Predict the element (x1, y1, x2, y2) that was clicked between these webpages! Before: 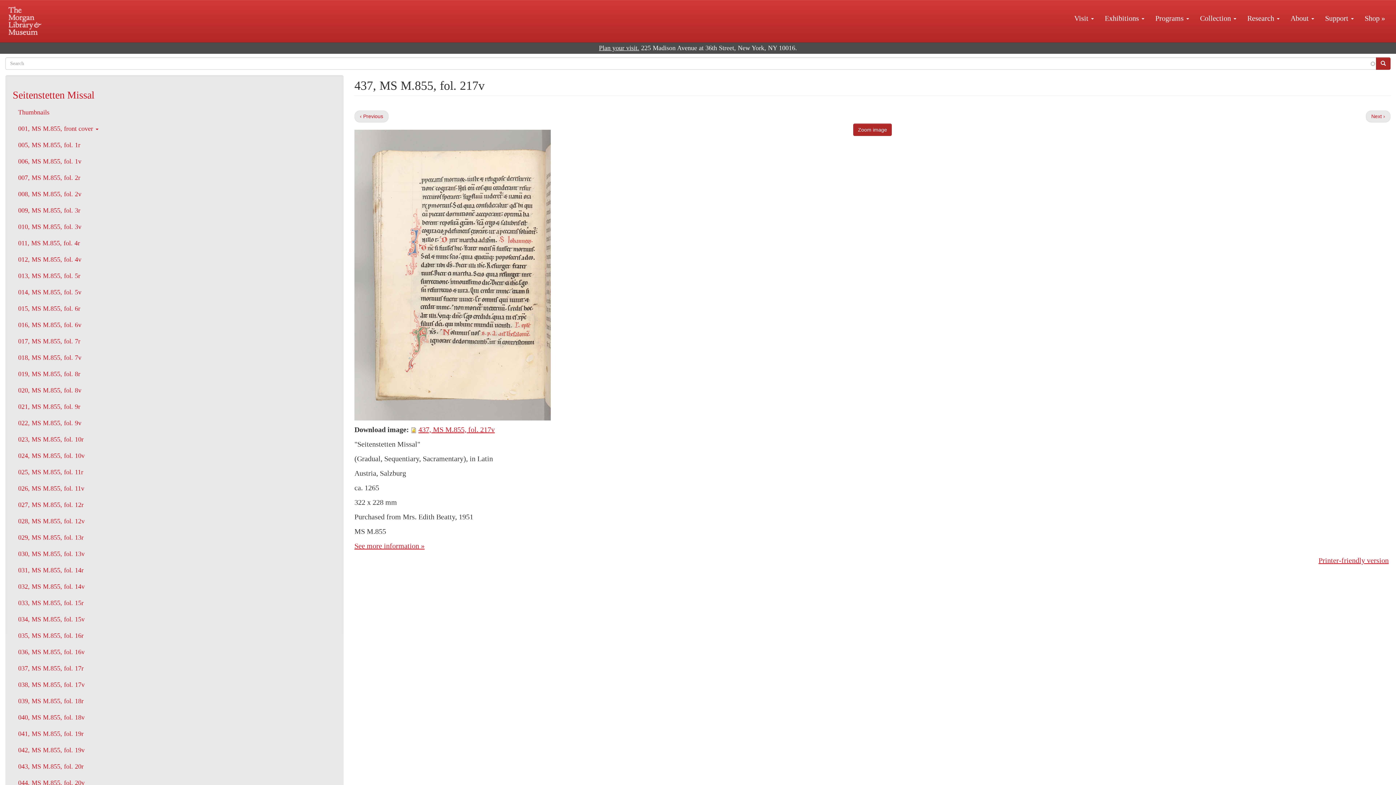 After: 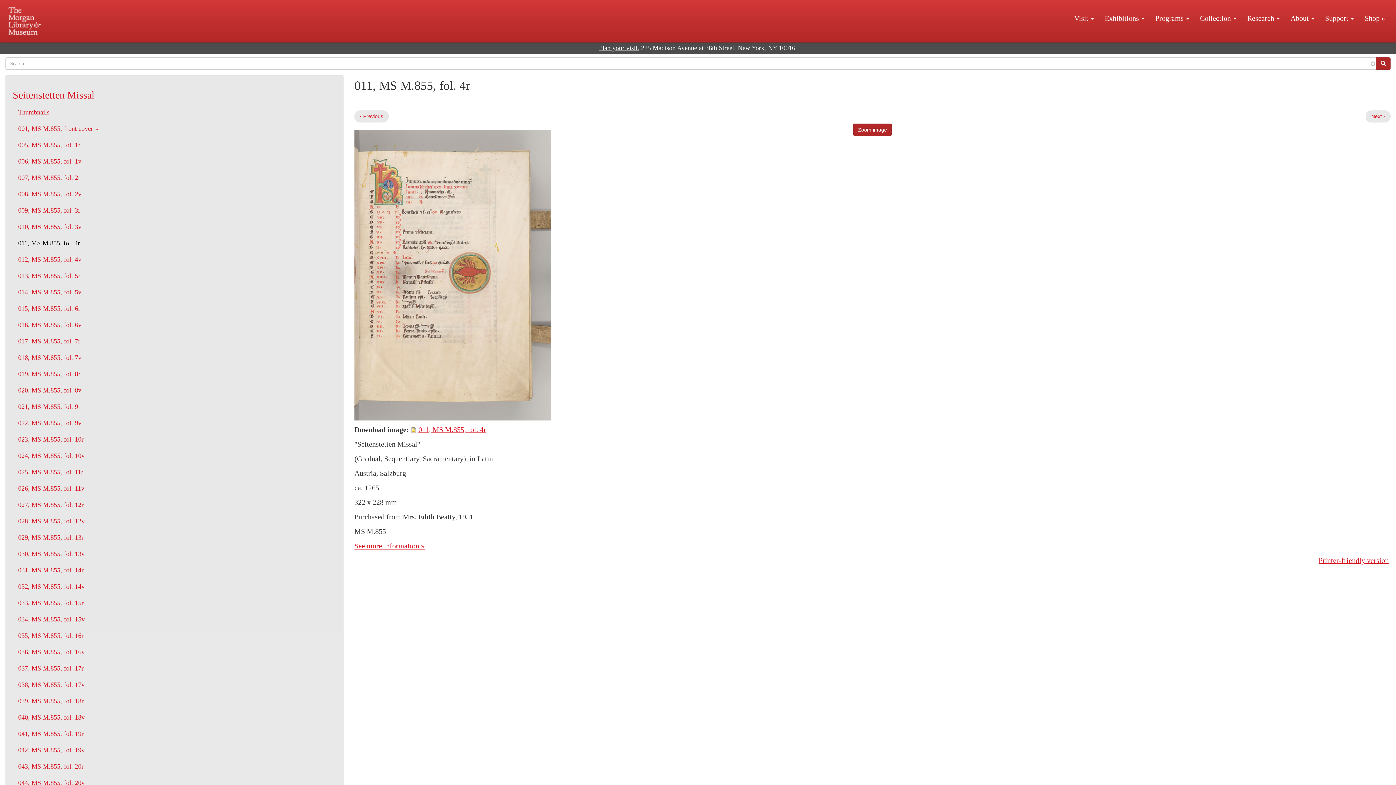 Action: bbox: (12, 235, 336, 251) label: 011, MS M.855, fol. 4r